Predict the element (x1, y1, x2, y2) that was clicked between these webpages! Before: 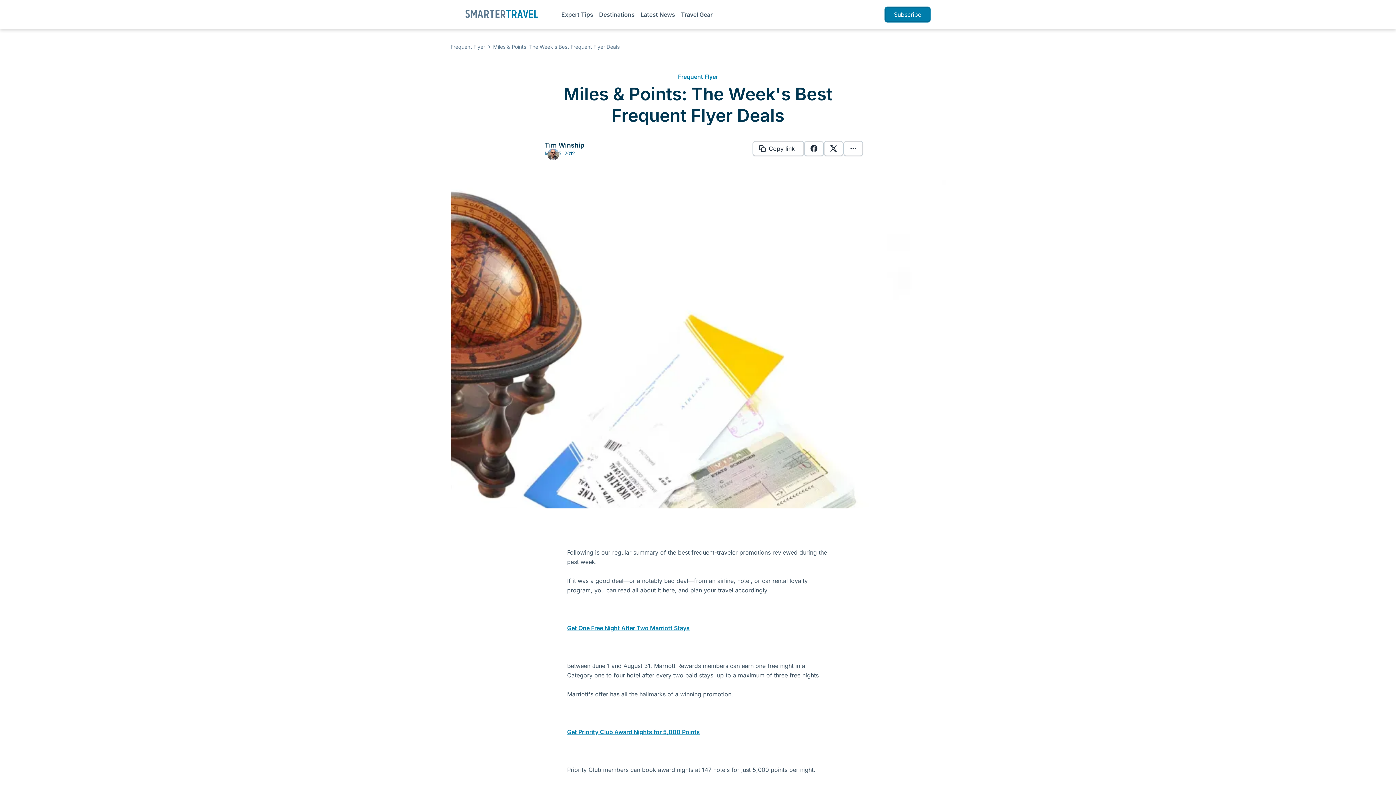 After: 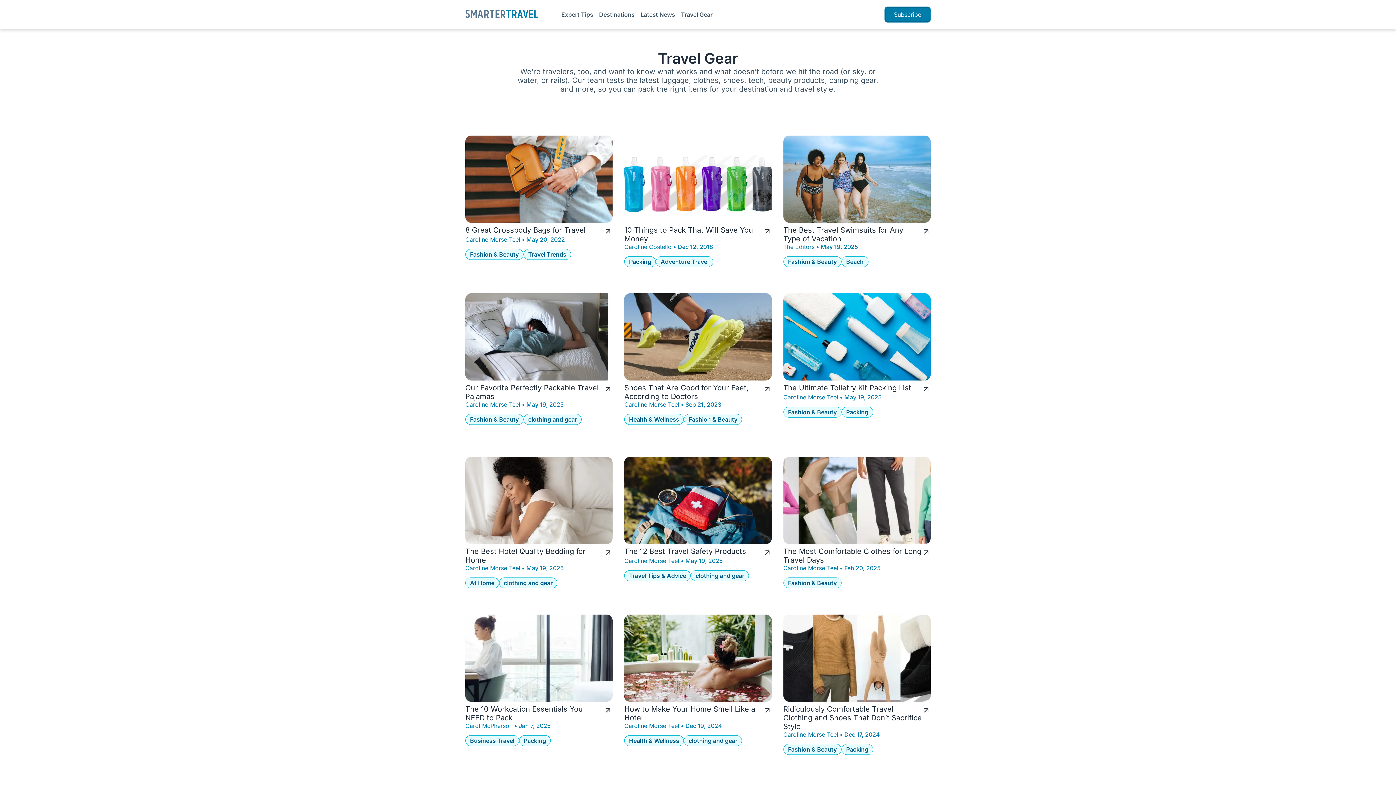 Action: label: Travel Gear bbox: (681, 10, 712, 18)